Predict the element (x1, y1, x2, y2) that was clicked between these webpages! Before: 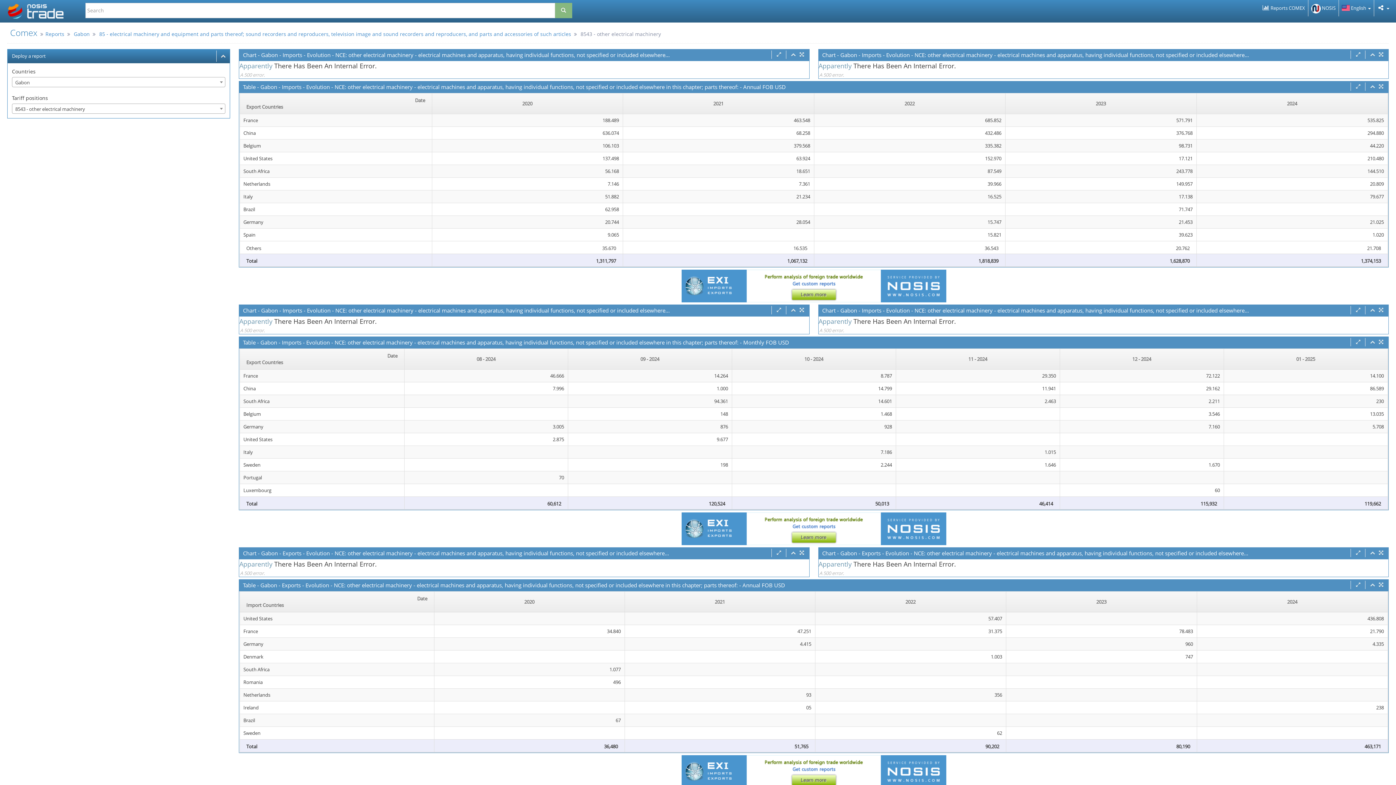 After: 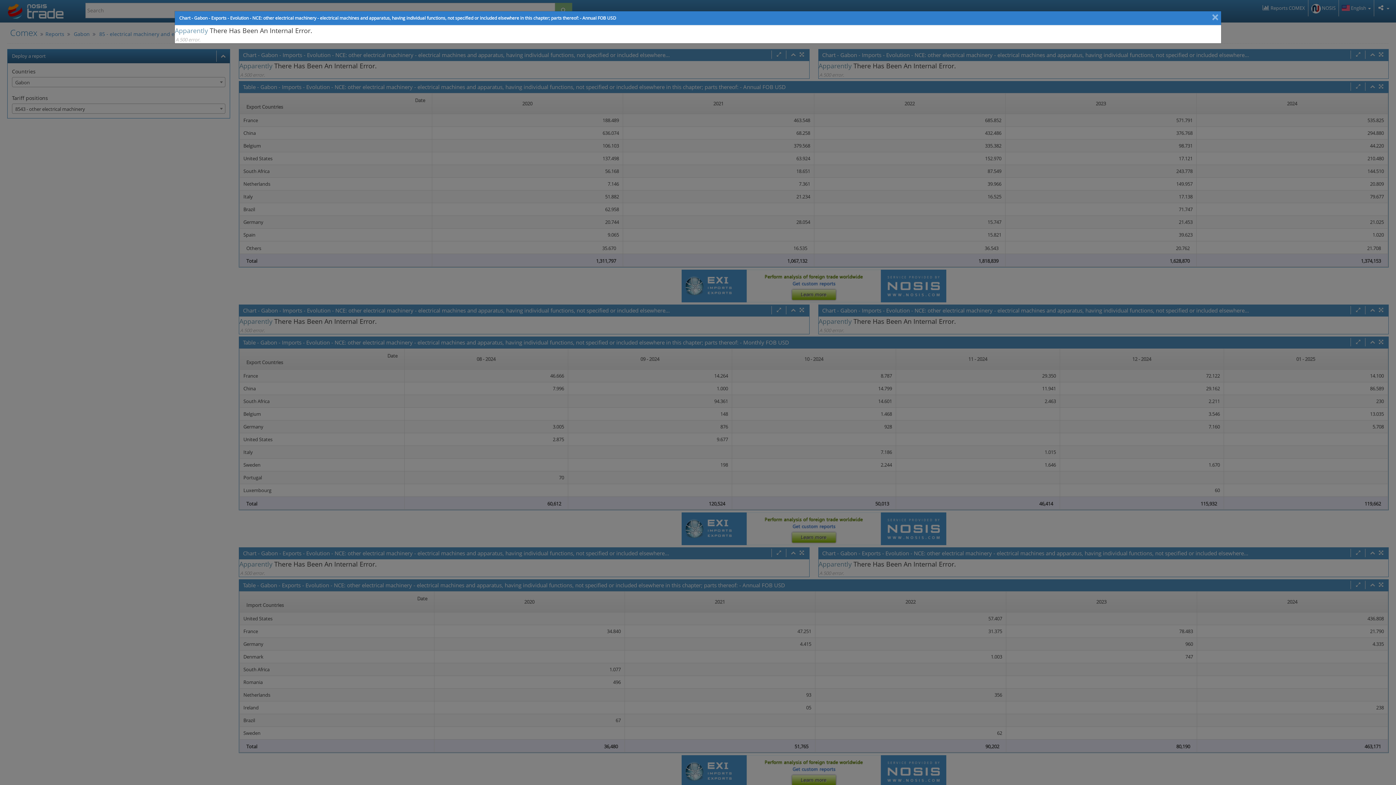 Action: bbox: (798, 548, 805, 557)